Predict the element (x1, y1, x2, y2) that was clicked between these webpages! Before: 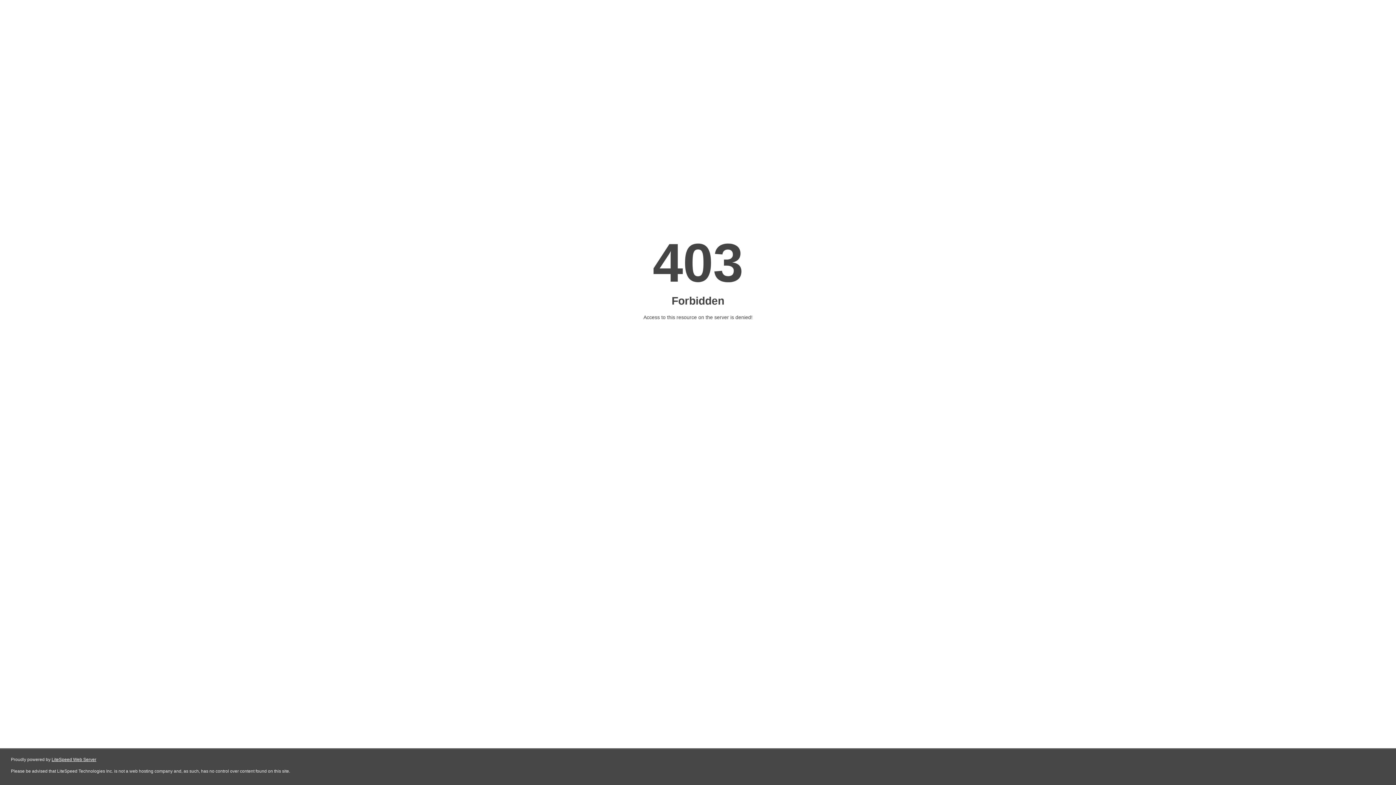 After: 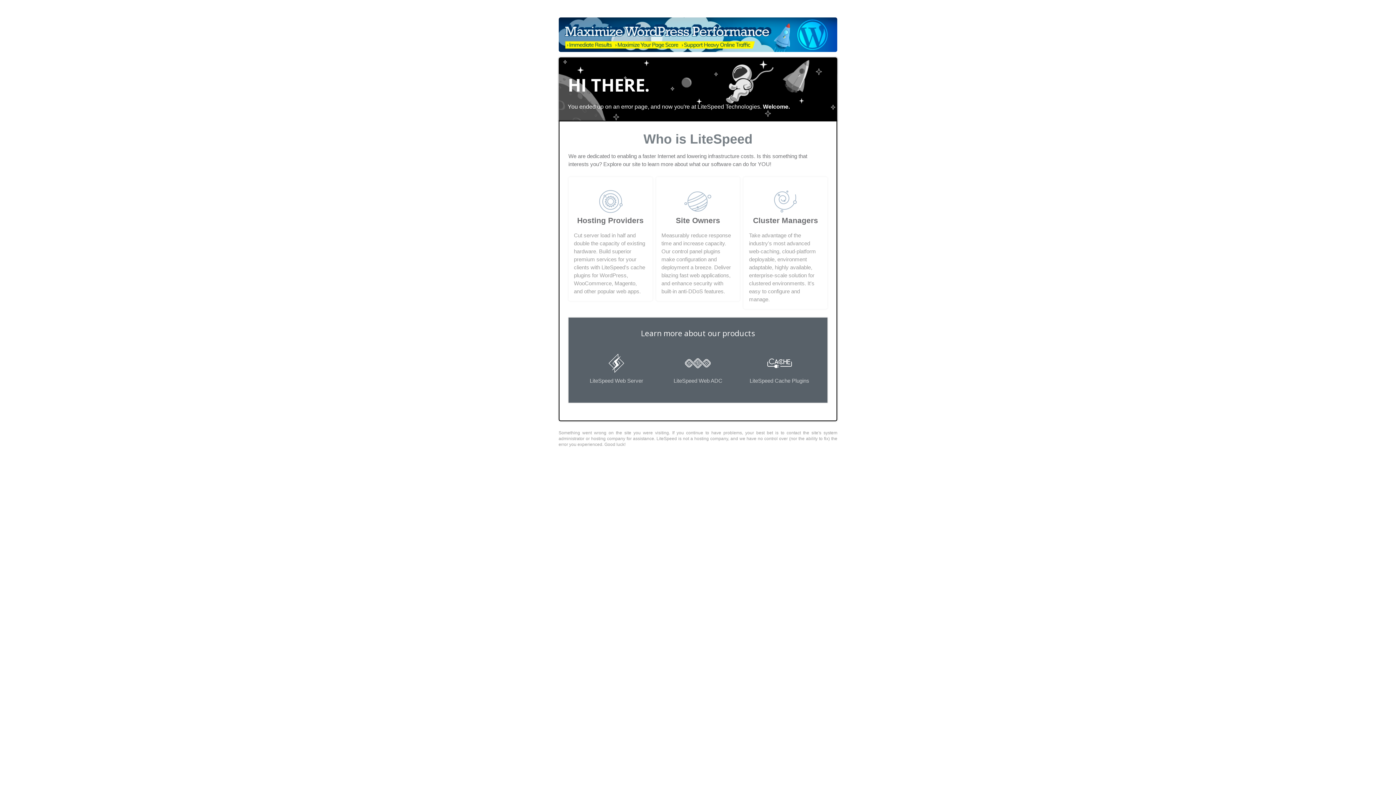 Action: bbox: (51, 757, 96, 762) label: LiteSpeed Web Server